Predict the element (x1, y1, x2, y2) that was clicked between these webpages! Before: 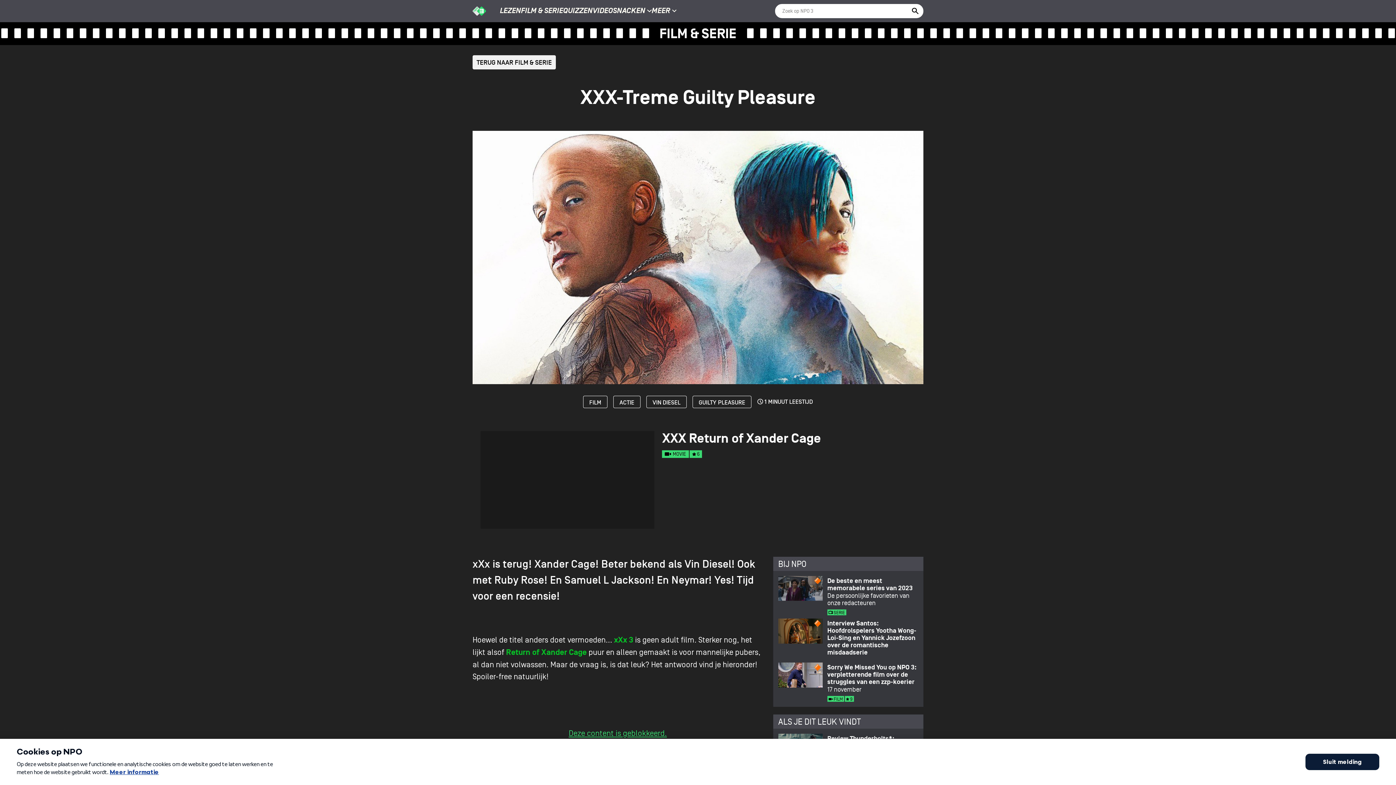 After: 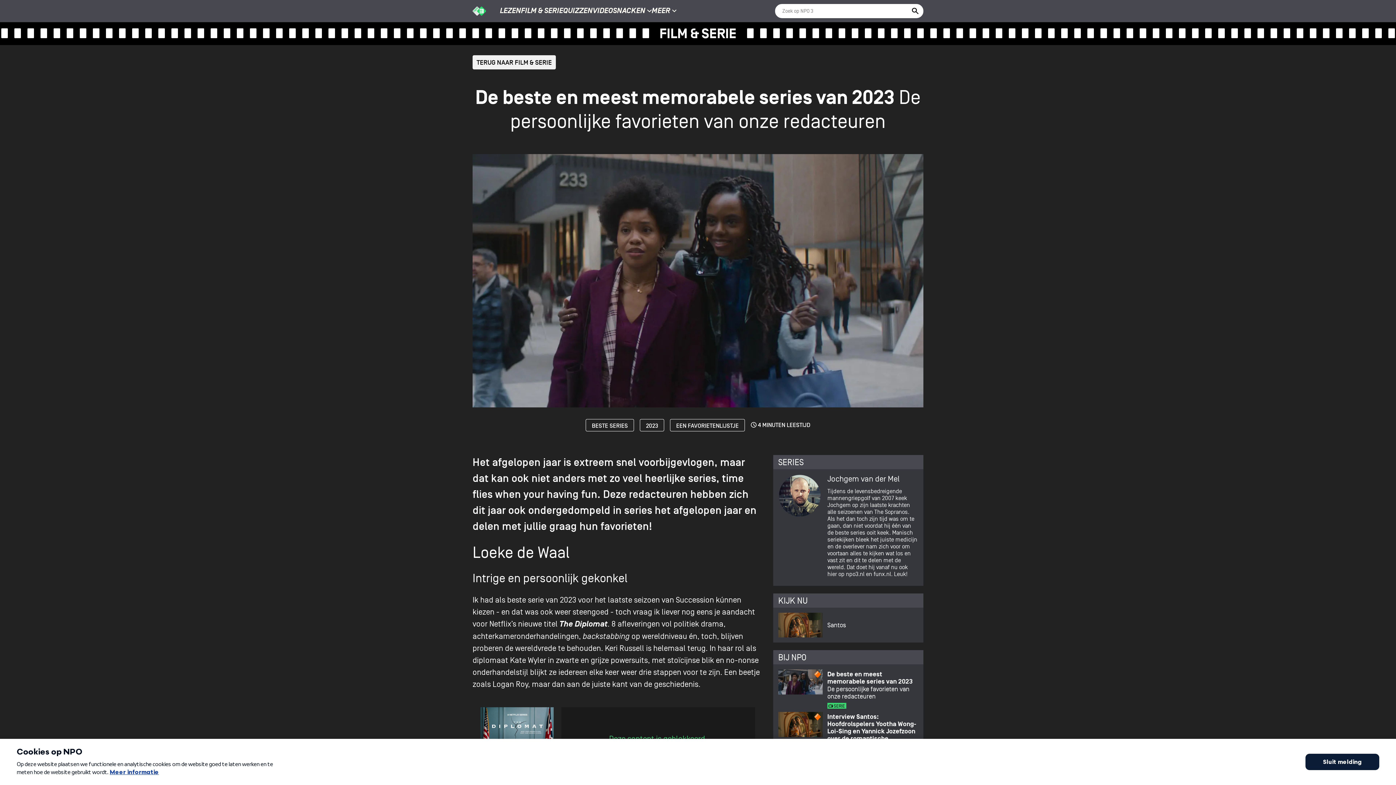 Action: bbox: (778, 576, 918, 615)